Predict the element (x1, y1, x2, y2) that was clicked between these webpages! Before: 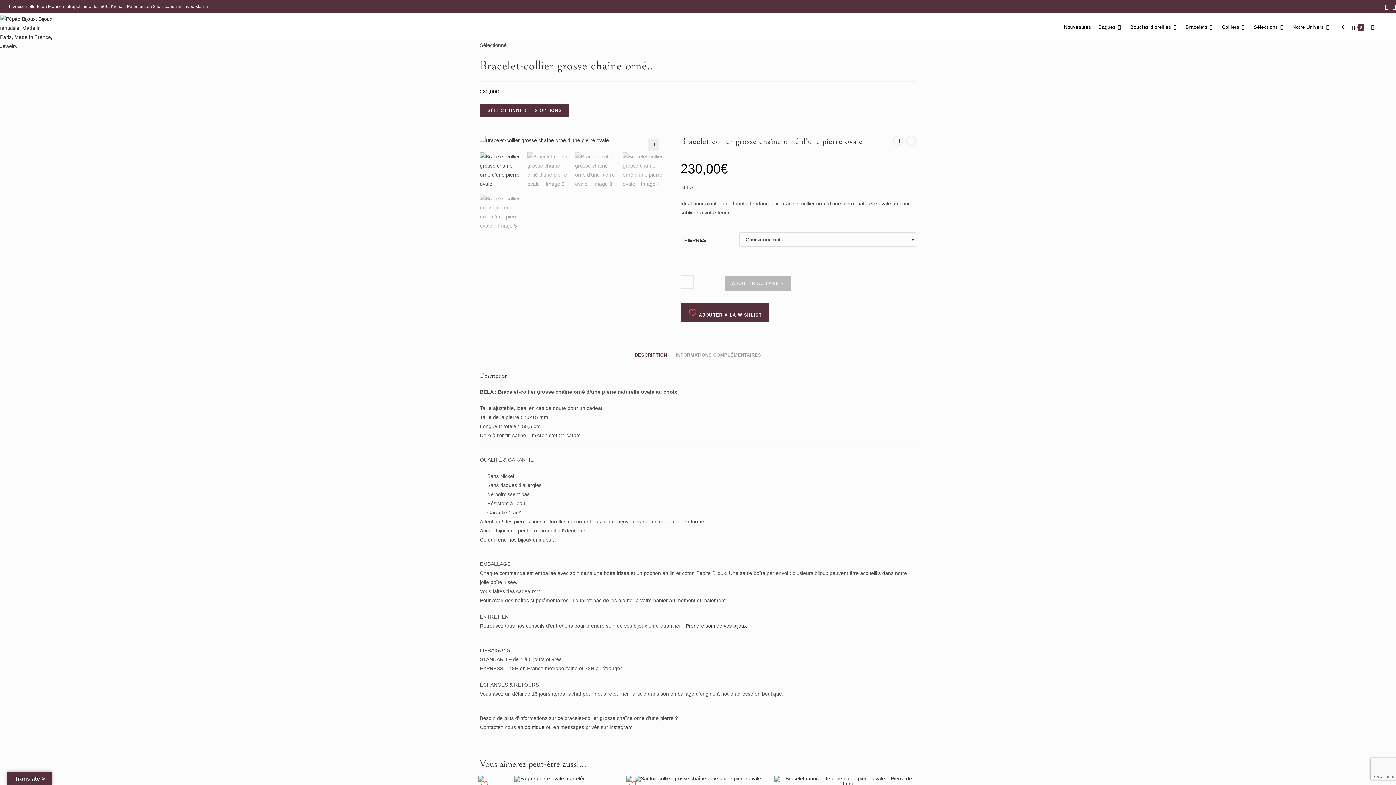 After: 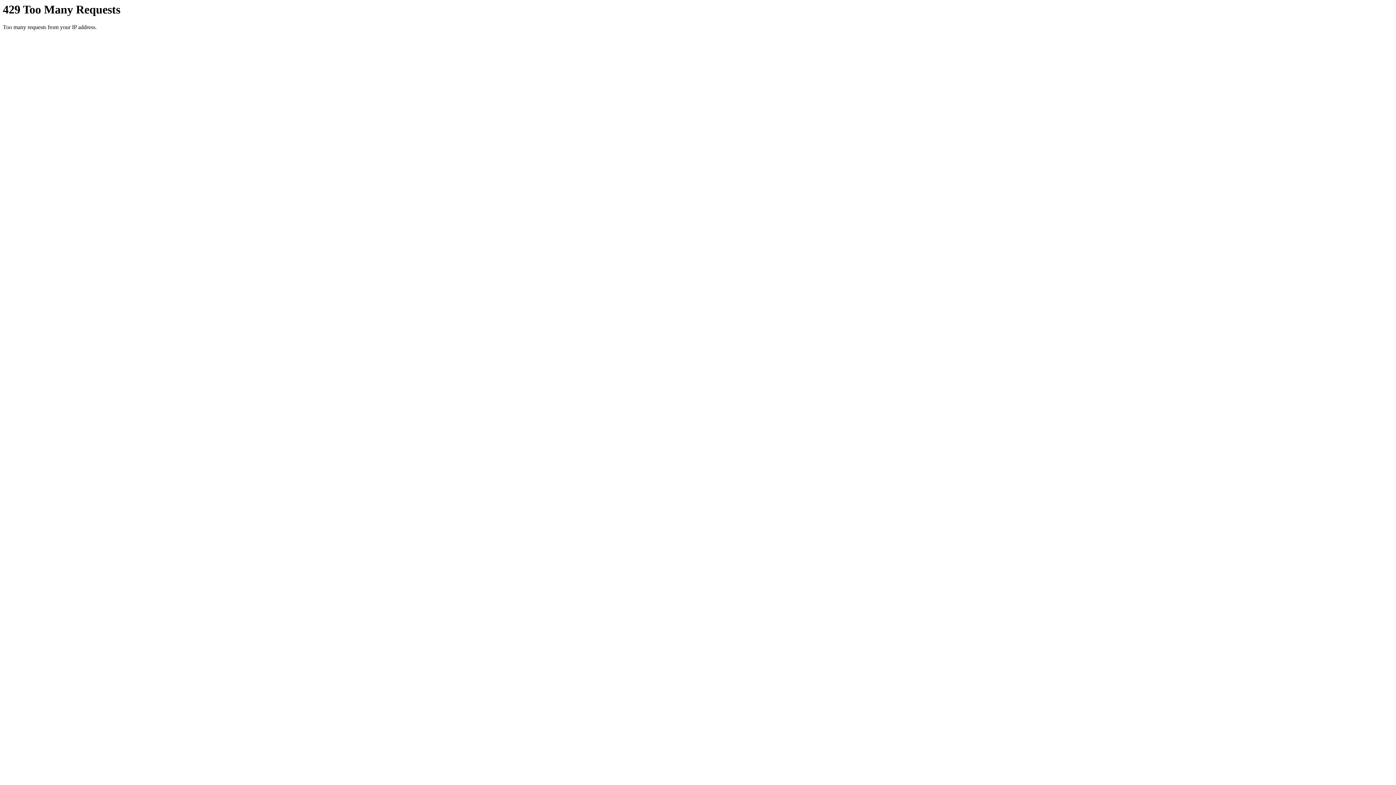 Action: bbox: (1095, 13, 1126, 40) label: Bagues